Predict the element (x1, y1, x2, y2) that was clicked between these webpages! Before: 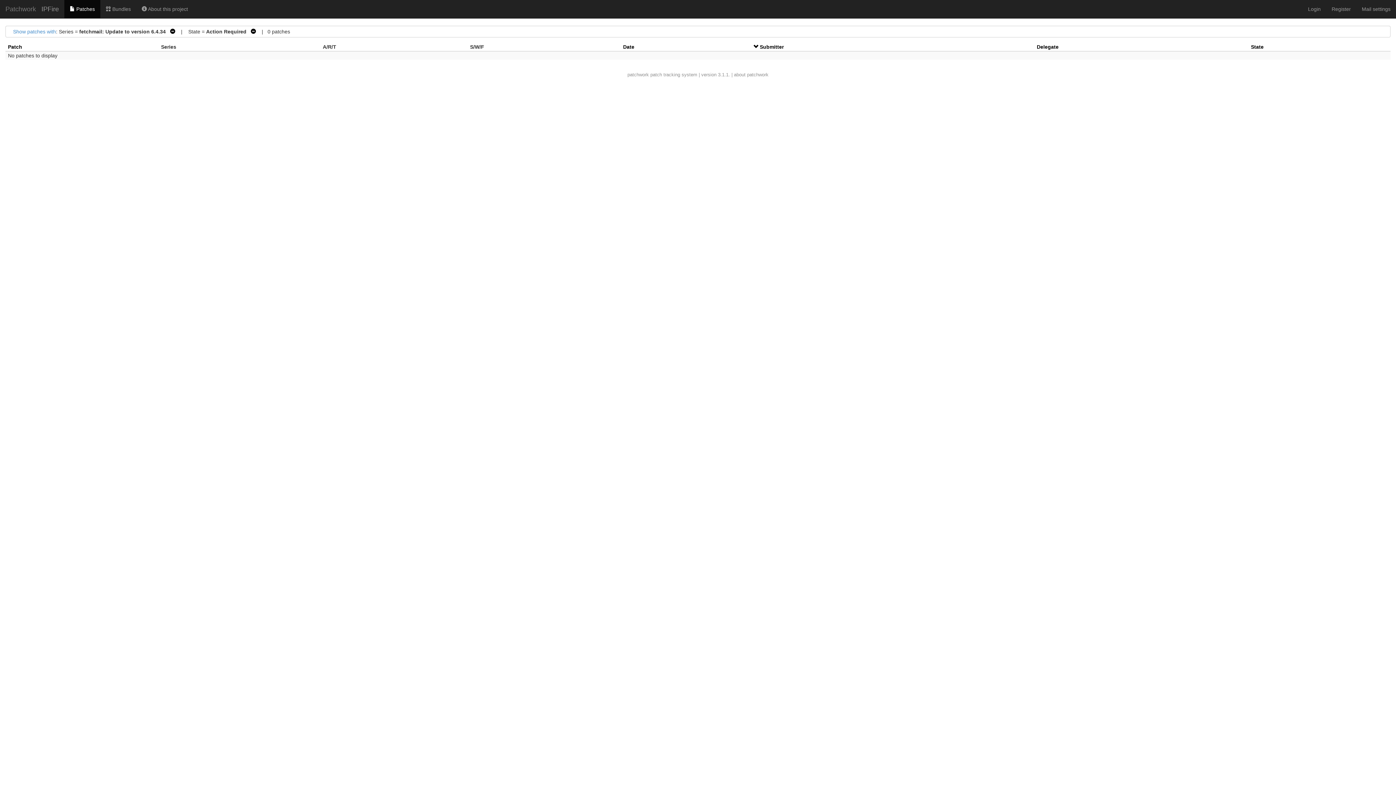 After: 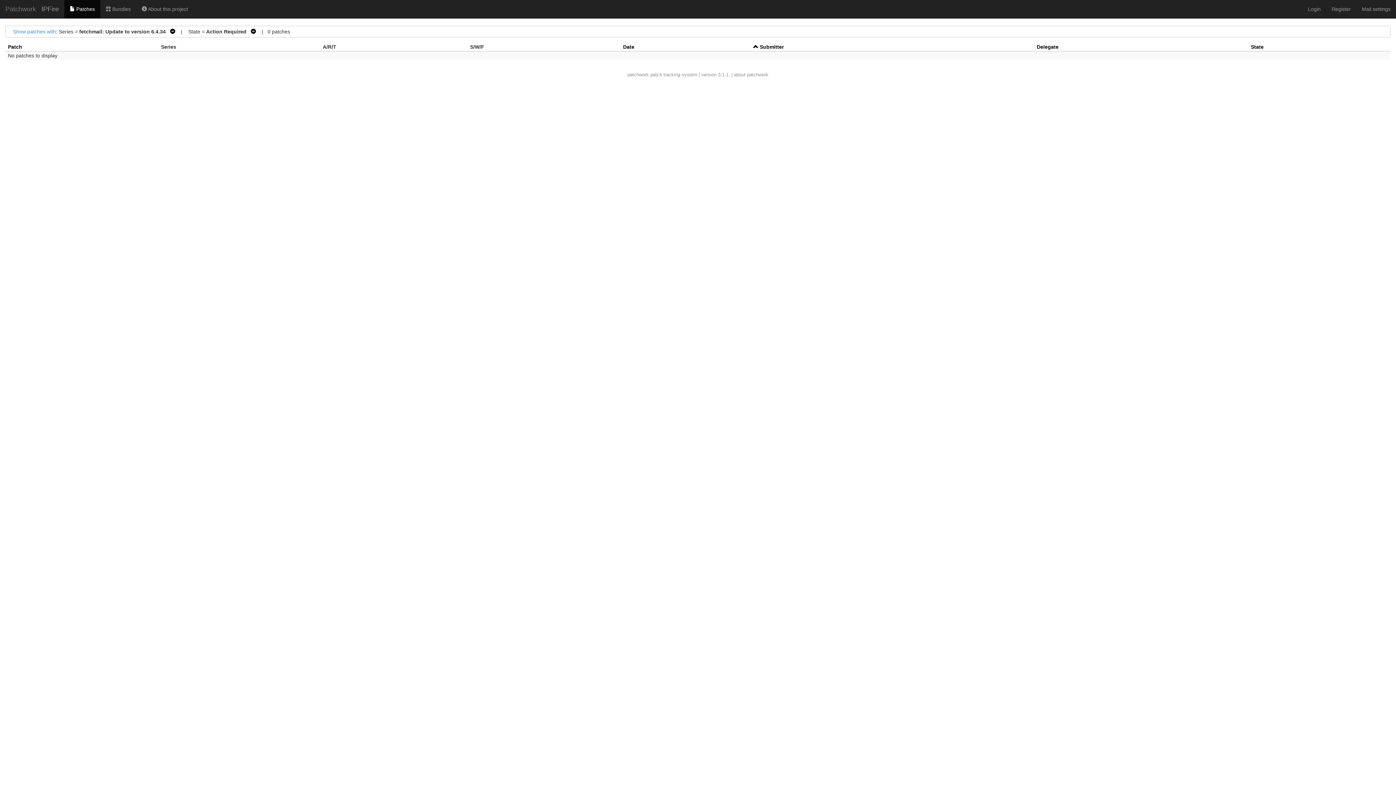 Action: label: Submitter bbox: (760, 44, 784, 49)